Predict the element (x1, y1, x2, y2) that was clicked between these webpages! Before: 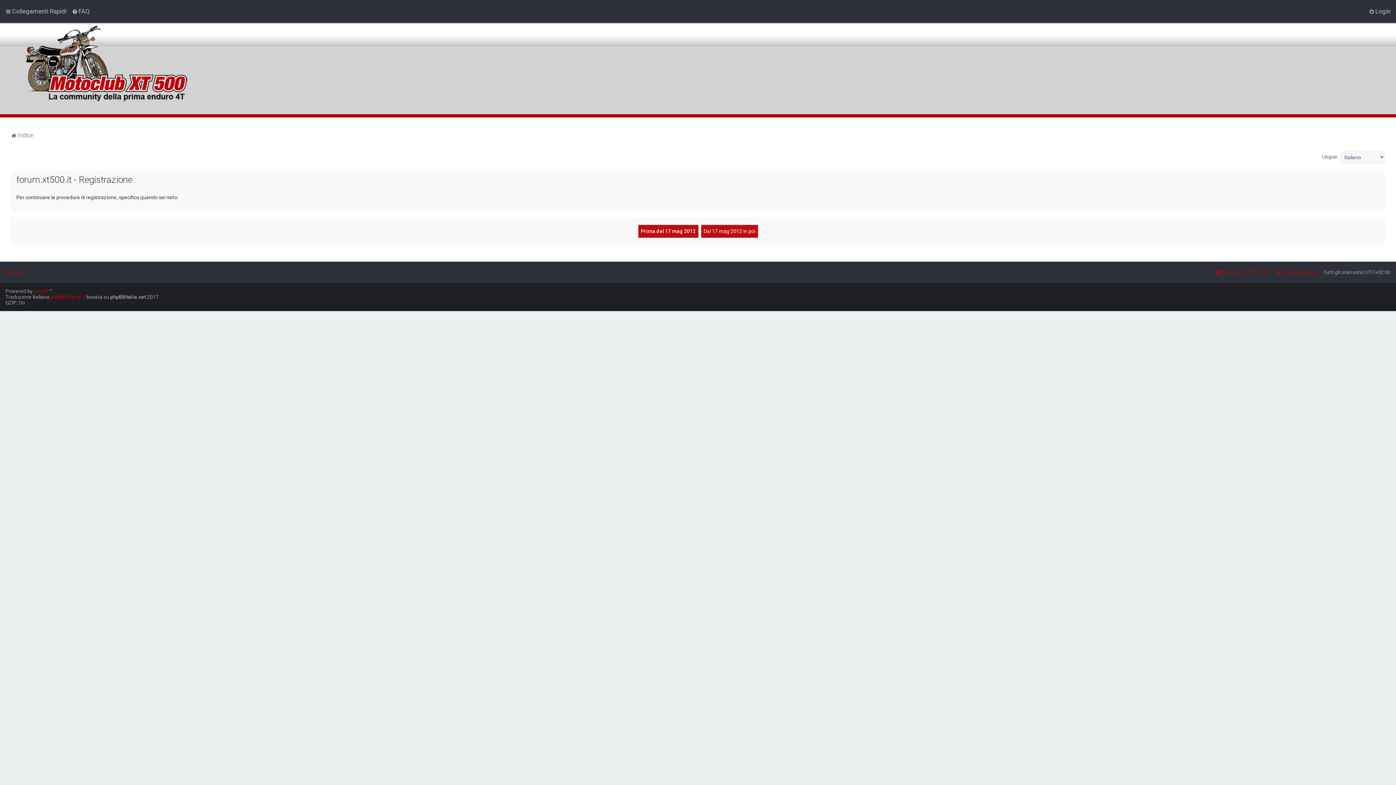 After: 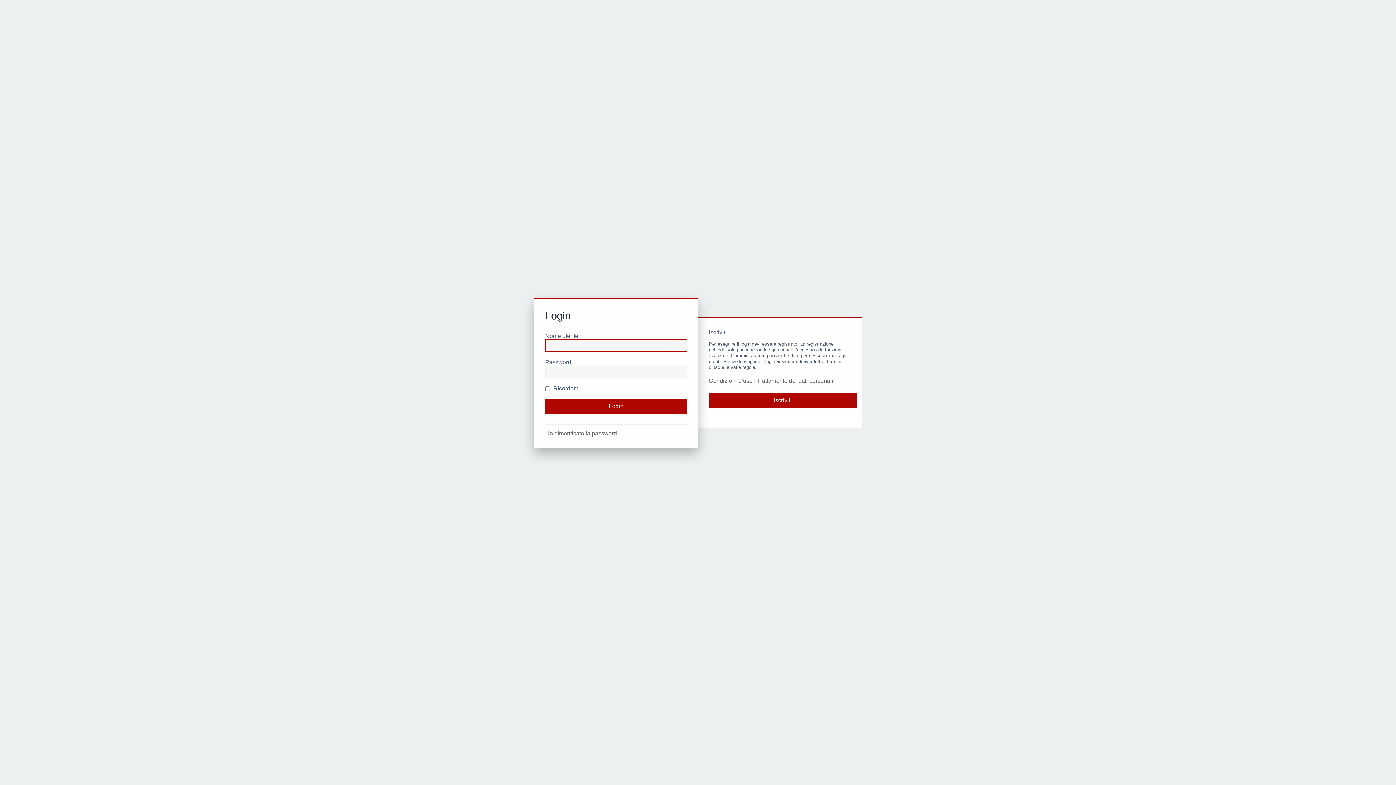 Action: bbox: (1369, 6, 1390, 16) label: Login